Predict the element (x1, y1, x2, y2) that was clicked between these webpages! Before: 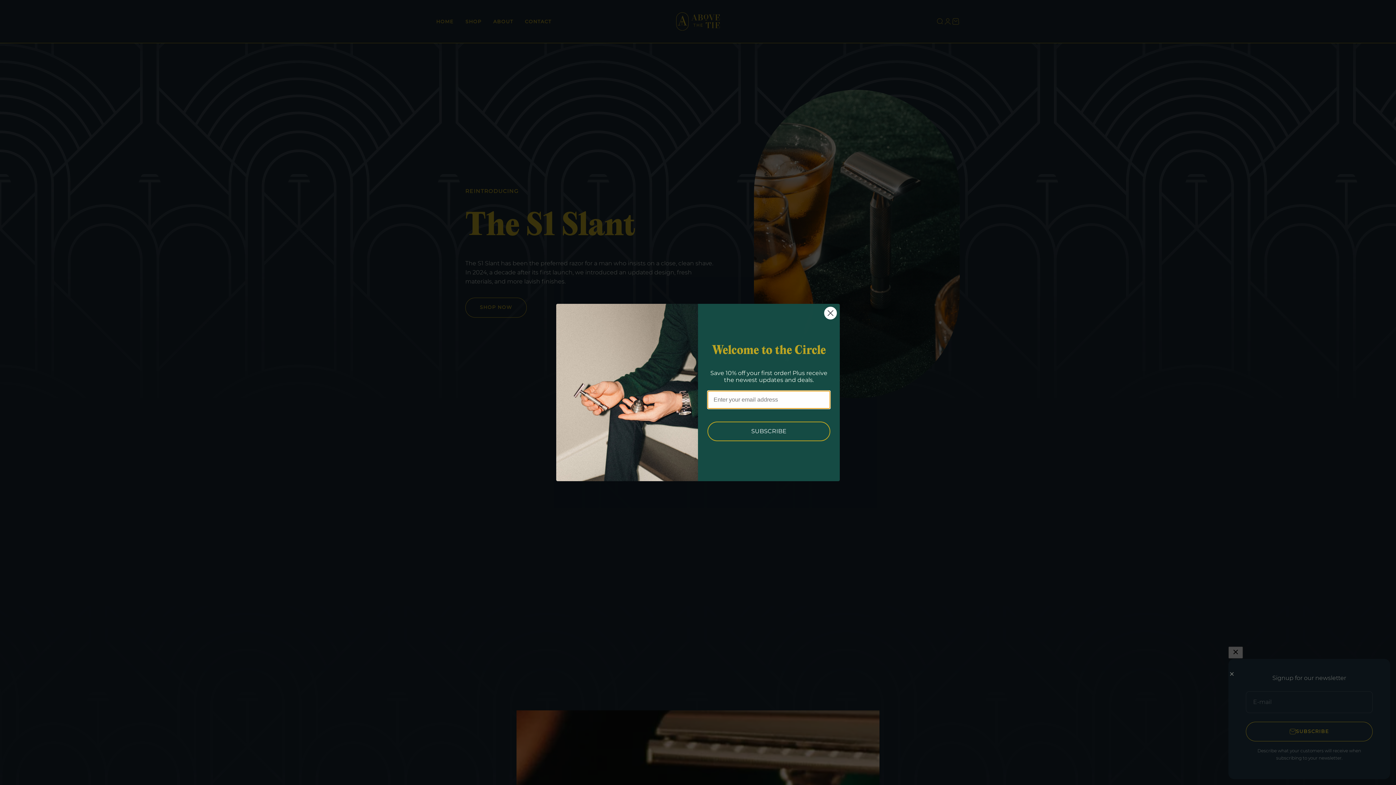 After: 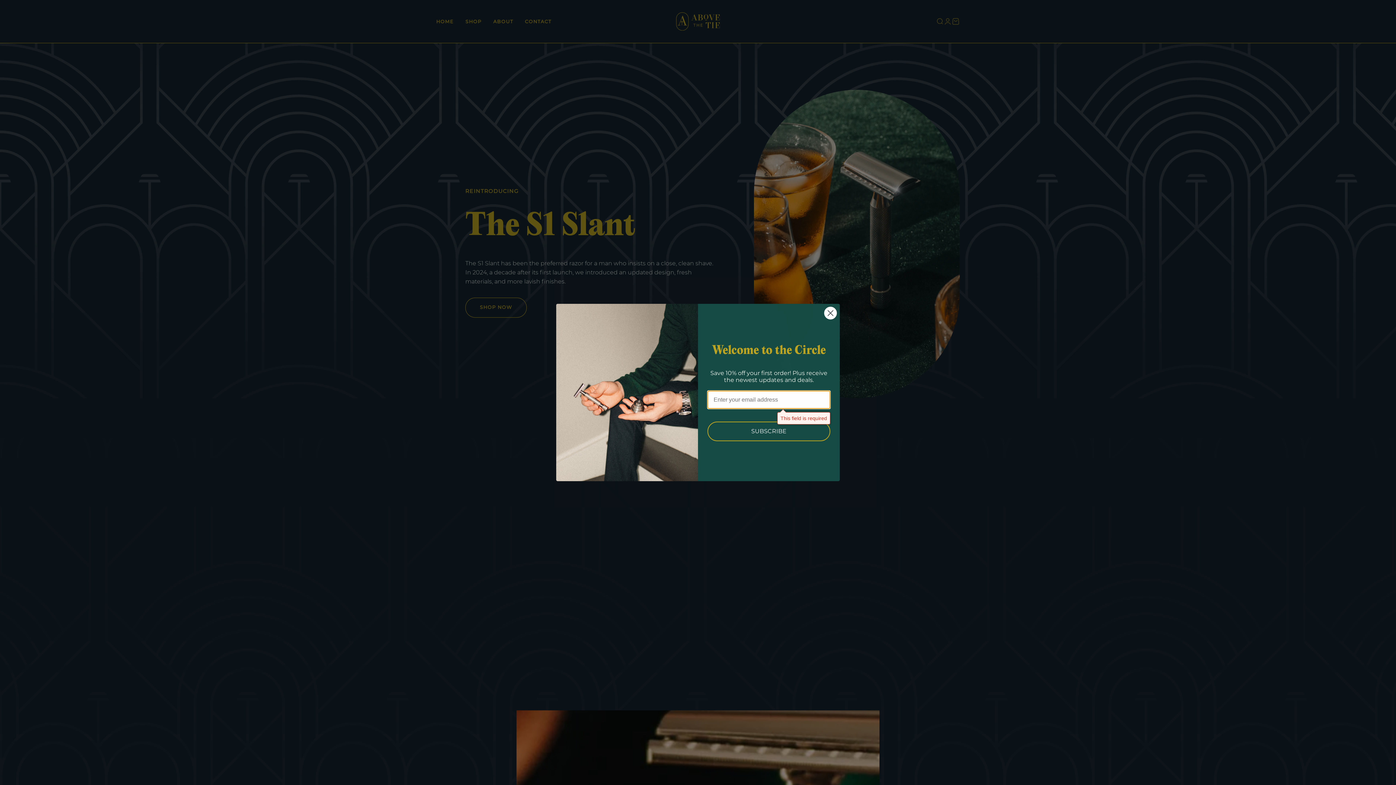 Action: bbox: (707, 421, 830, 441) label: SUBSCRIBE